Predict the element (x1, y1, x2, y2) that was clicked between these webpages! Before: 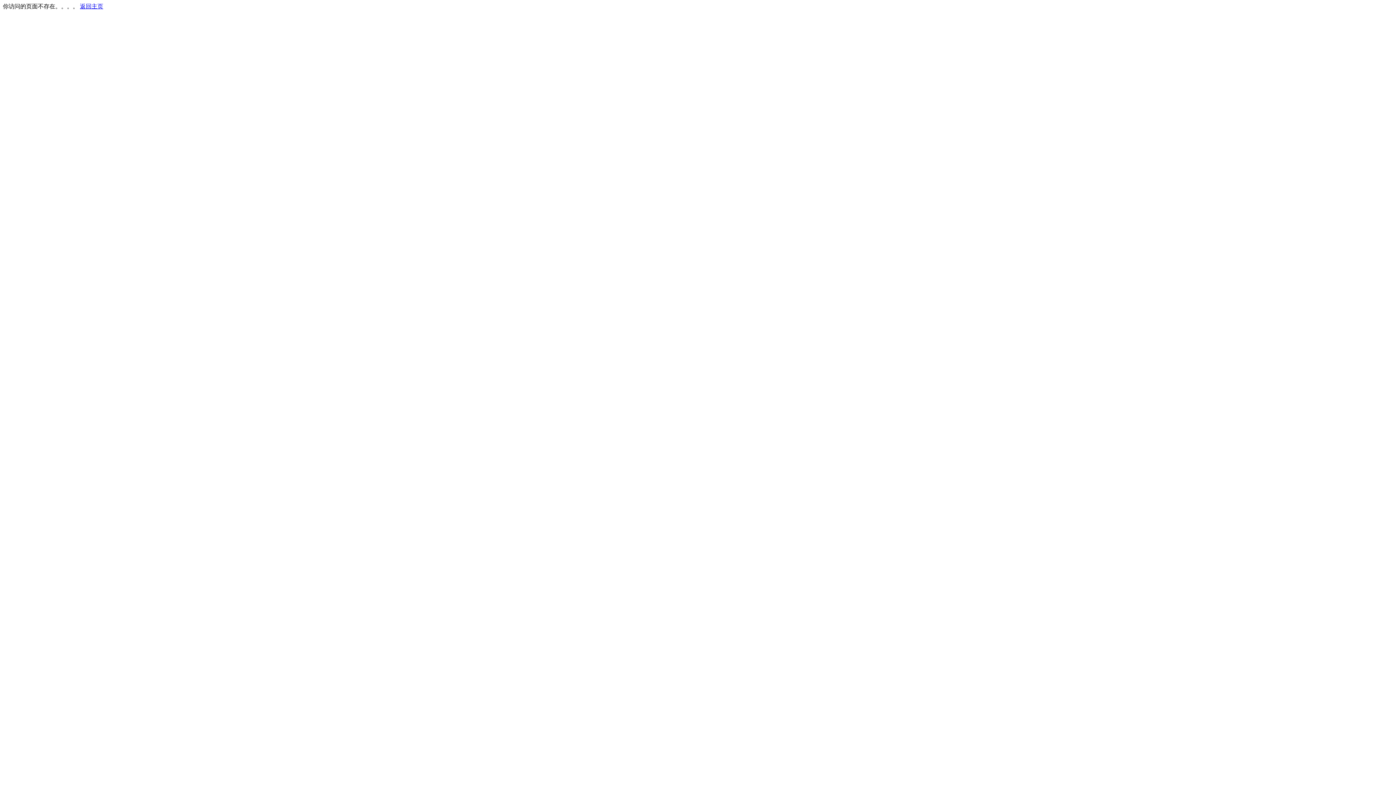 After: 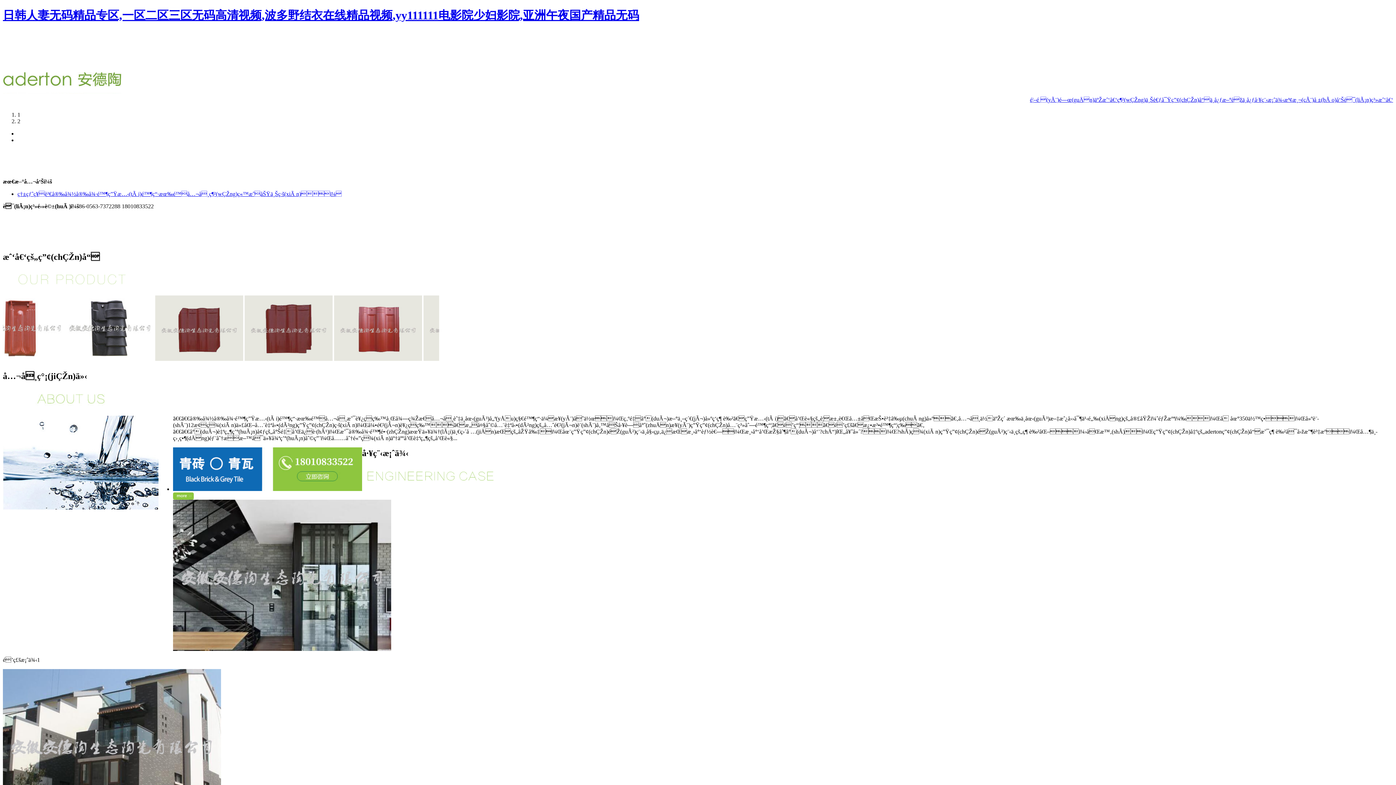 Action: label: 返回主页 bbox: (80, 3, 103, 9)